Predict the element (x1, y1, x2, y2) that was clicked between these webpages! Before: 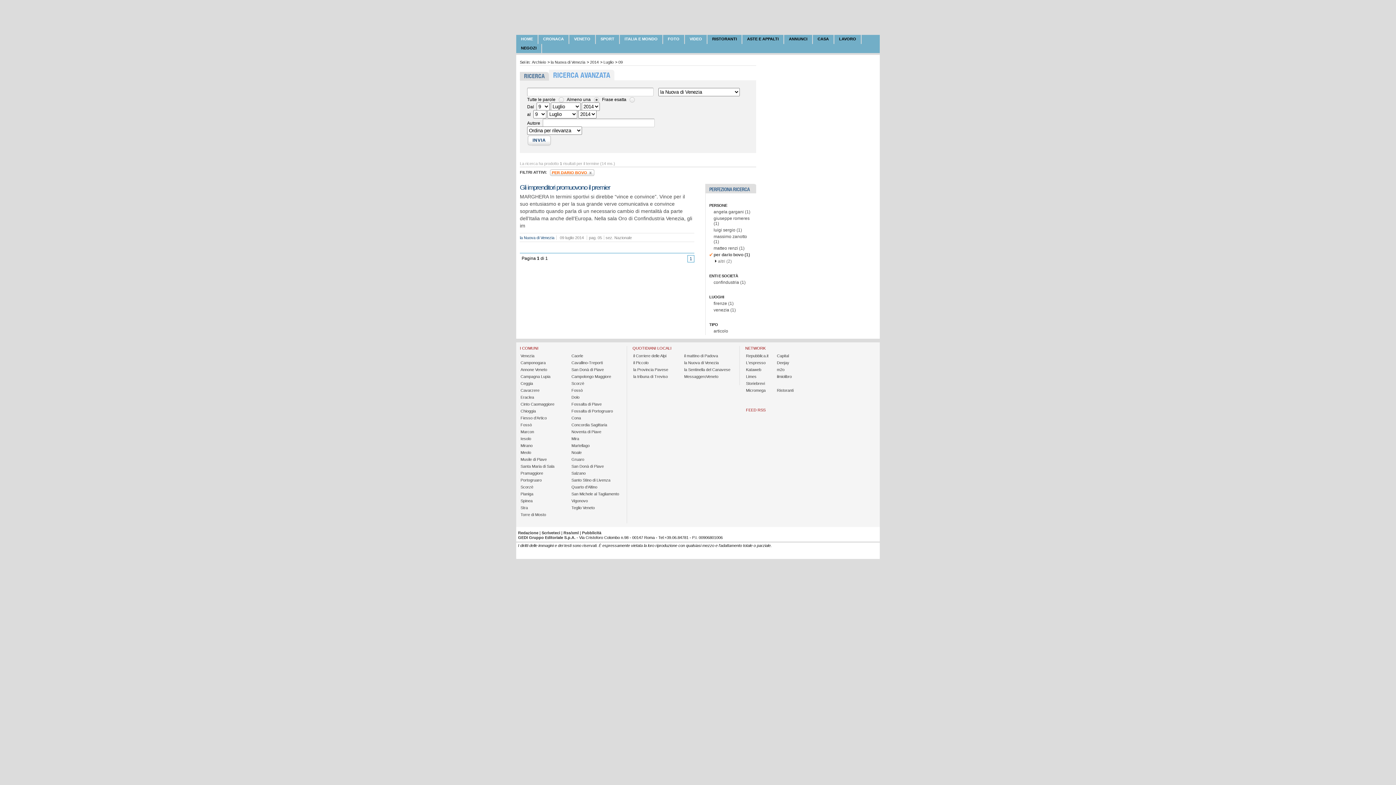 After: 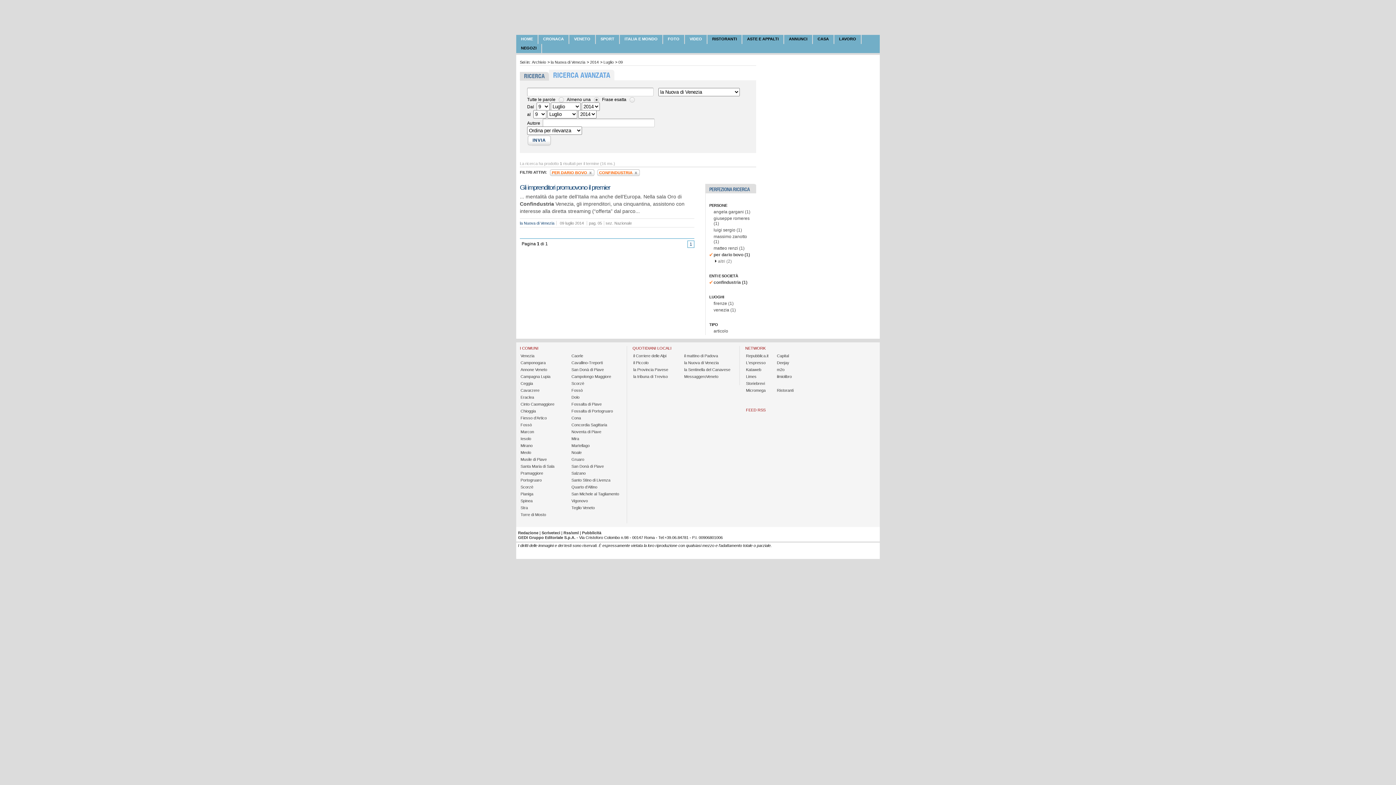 Action: label: confindustria (1) bbox: (713, 279, 745, 285)